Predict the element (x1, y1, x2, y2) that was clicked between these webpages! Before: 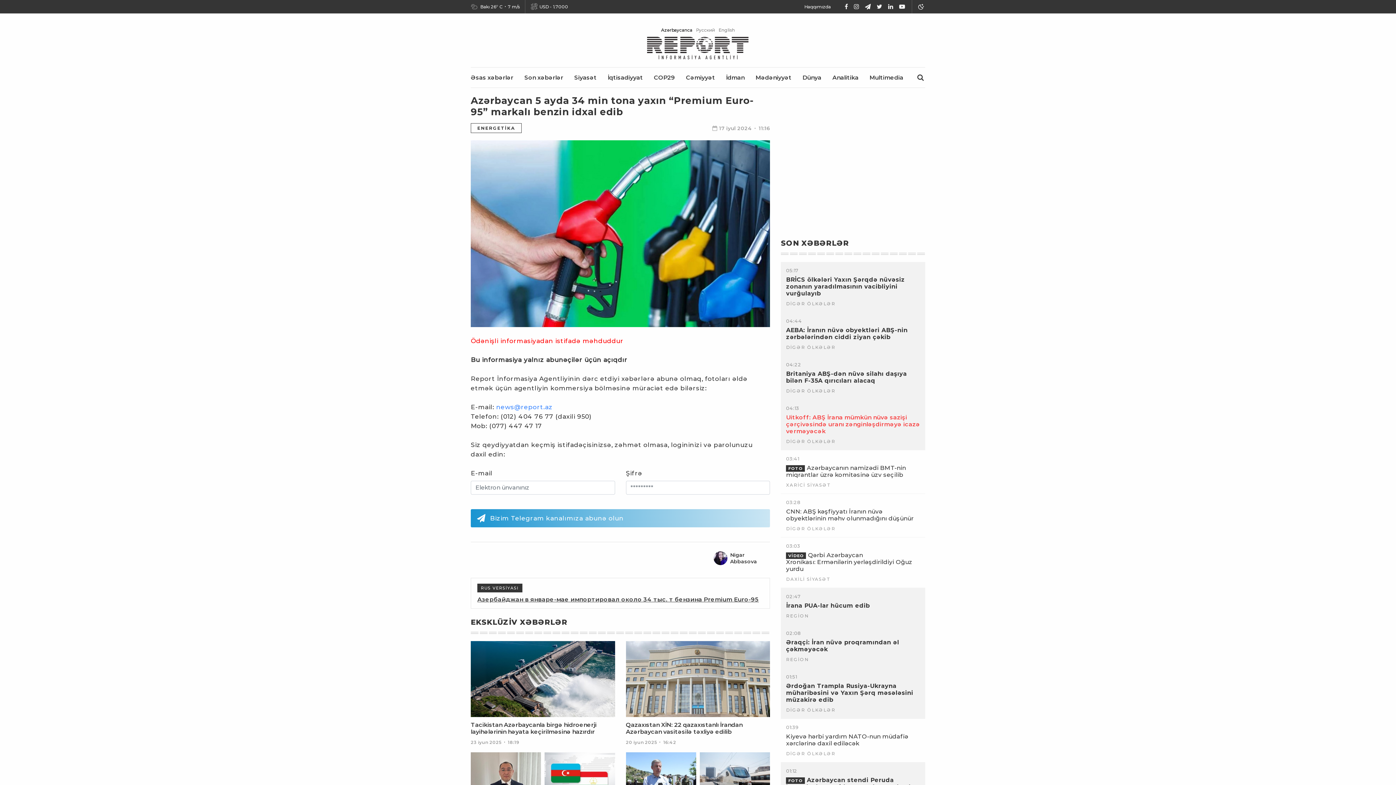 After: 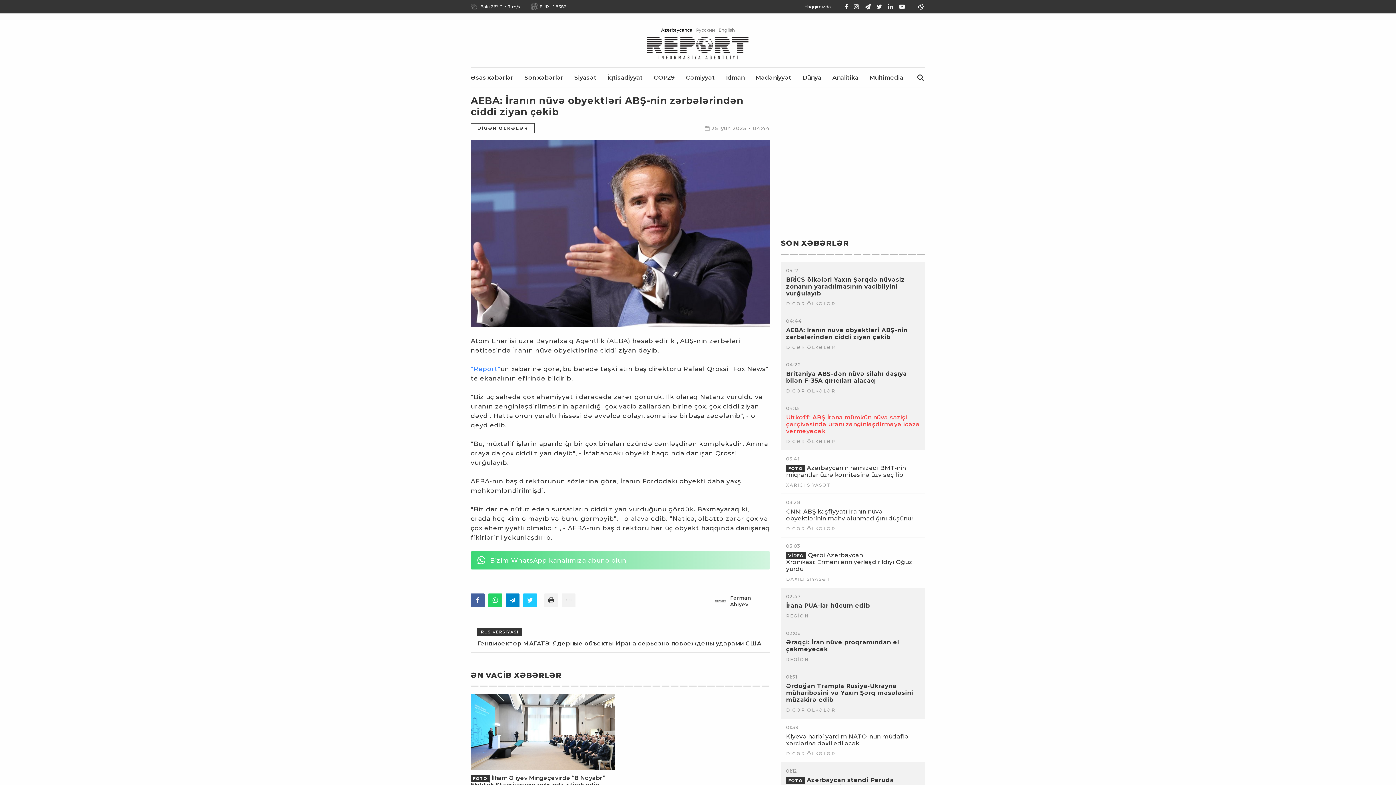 Action: bbox: (786, 326, 920, 340) label: AEBA: İranın nüvə obyektləri ABŞ-nin zərbələrindən ciddi ziyan çəkib